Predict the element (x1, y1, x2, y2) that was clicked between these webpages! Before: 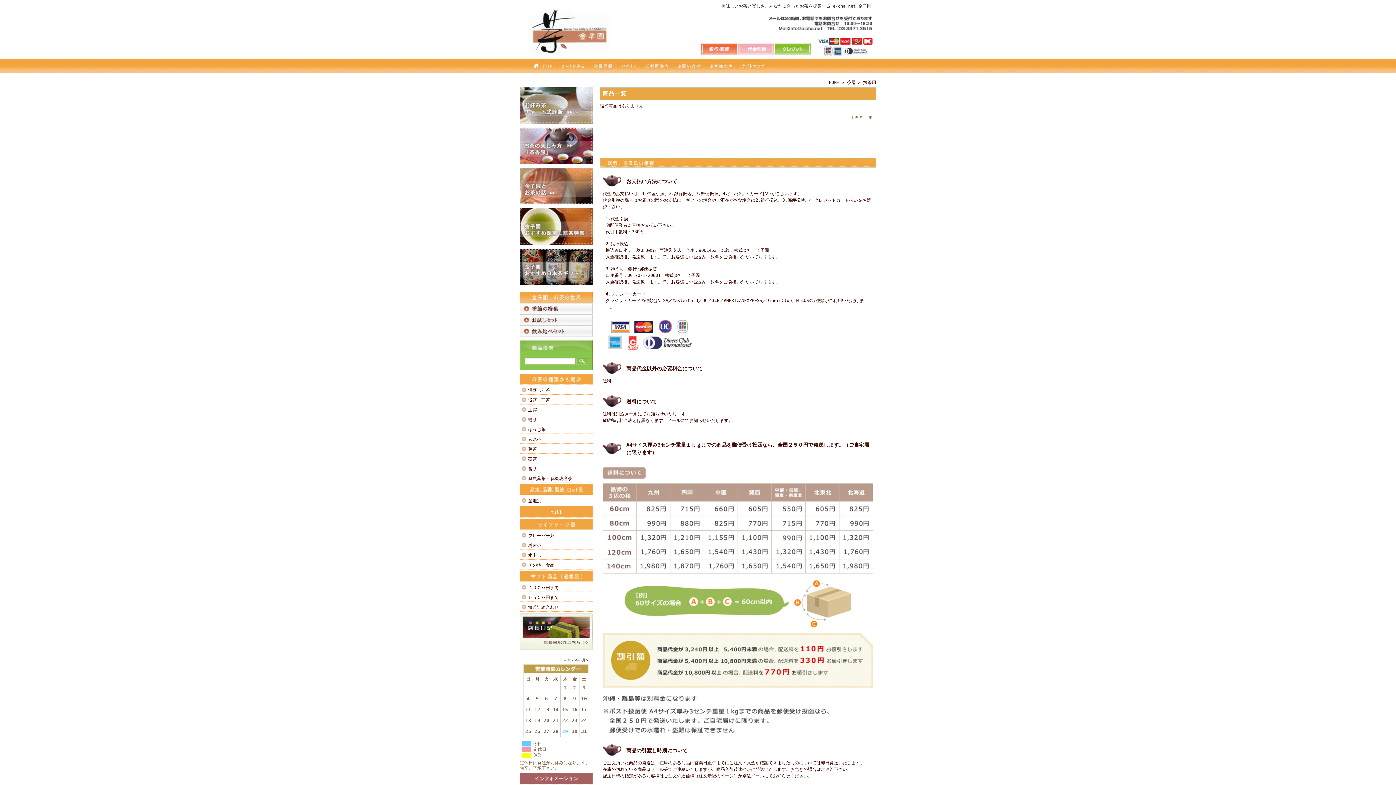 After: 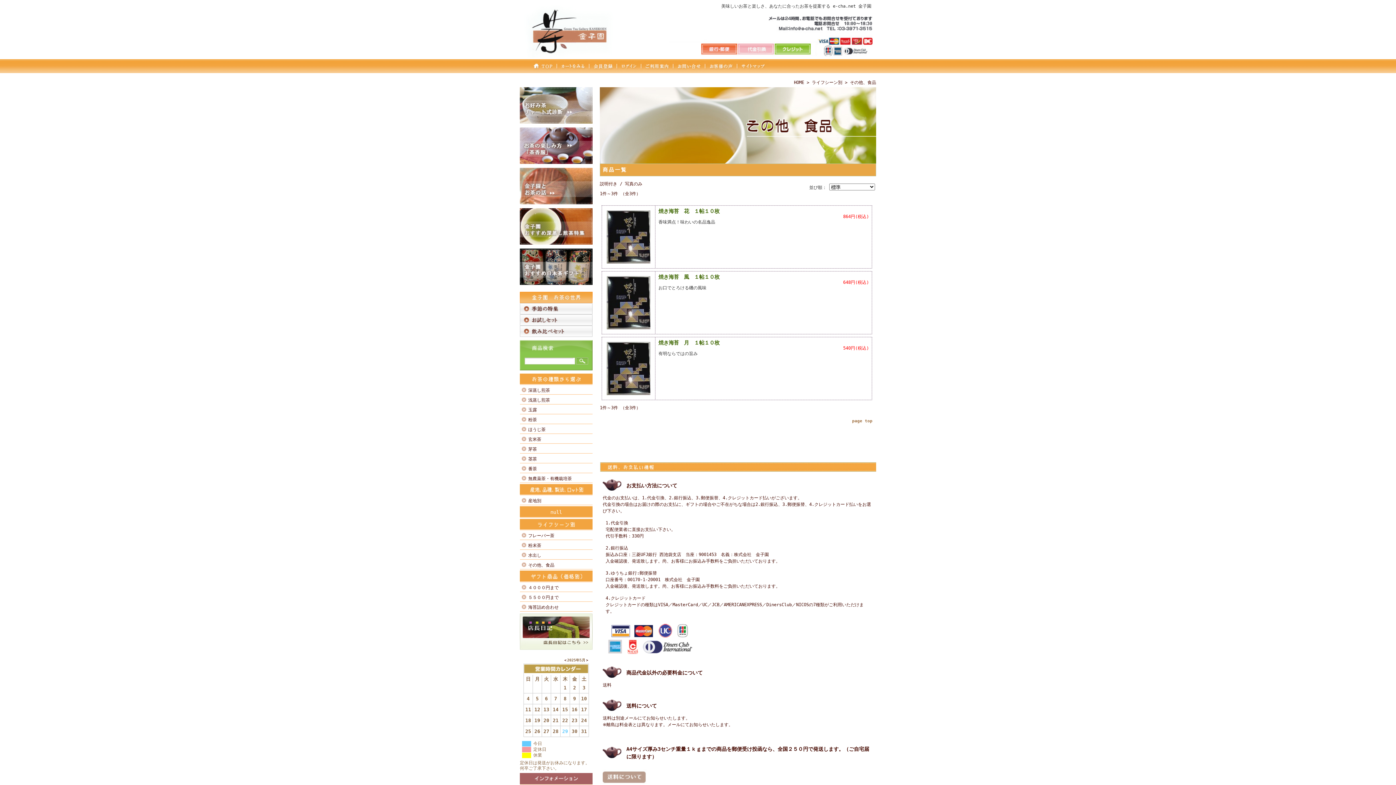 Action: label: その他、食品 bbox: (520, 560, 592, 569)